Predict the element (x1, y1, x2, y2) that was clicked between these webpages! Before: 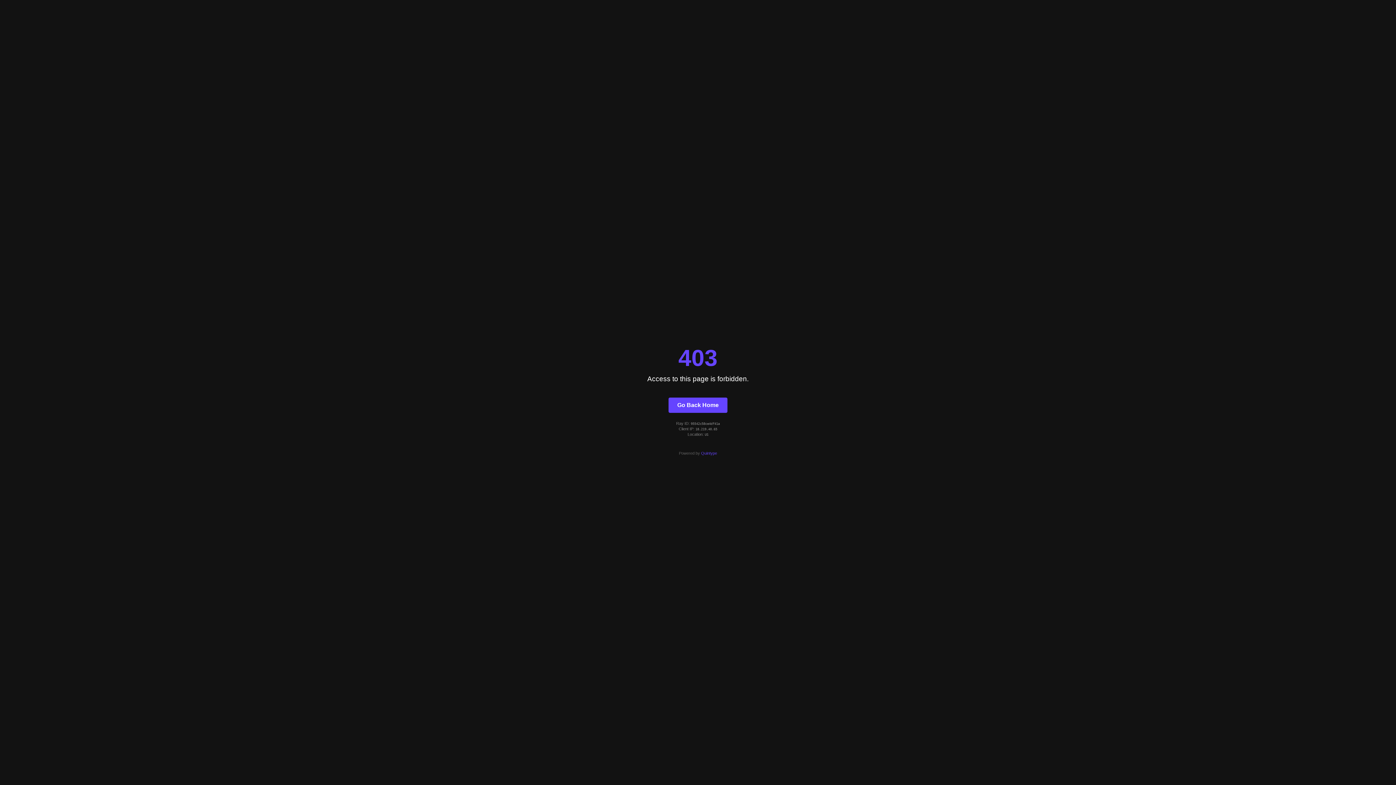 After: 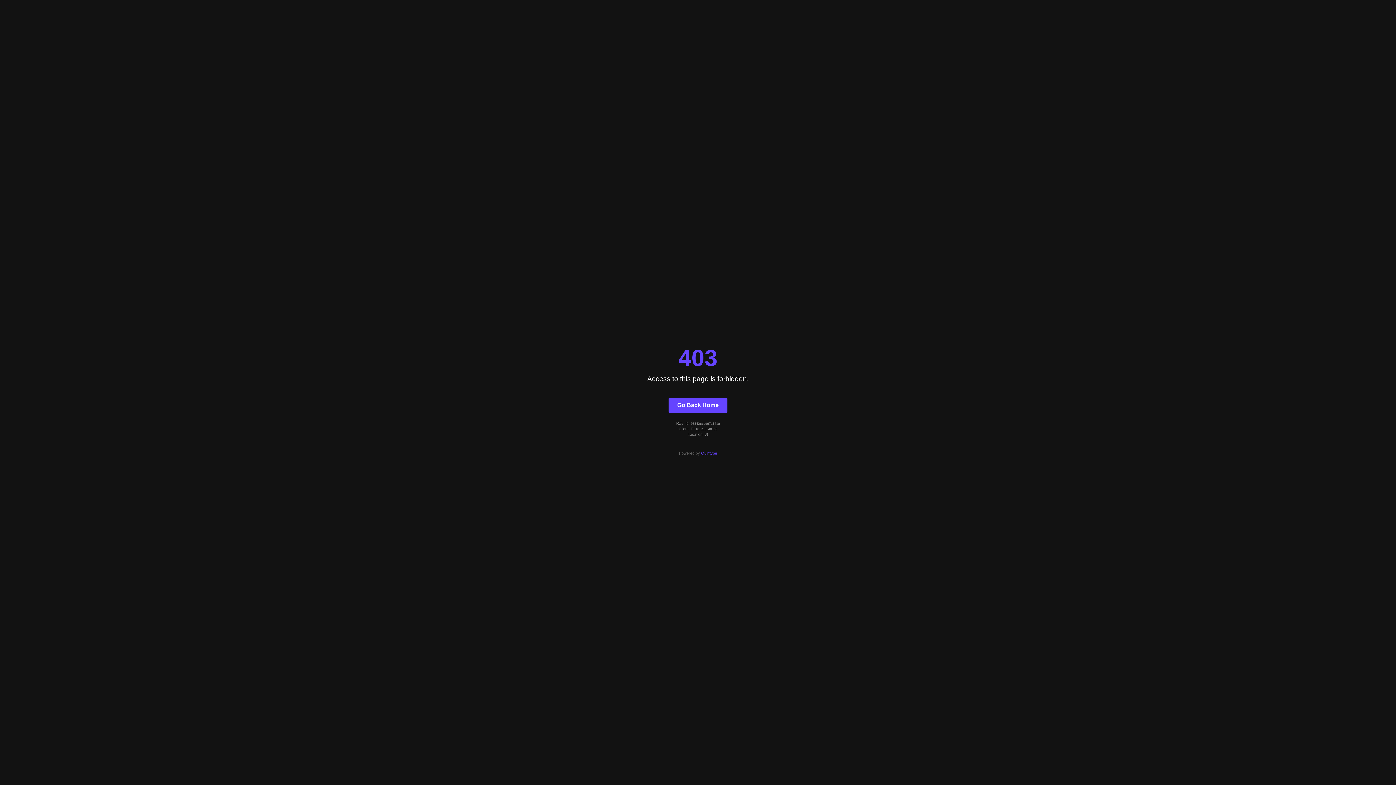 Action: label: Go Back Home bbox: (668, 397, 727, 412)